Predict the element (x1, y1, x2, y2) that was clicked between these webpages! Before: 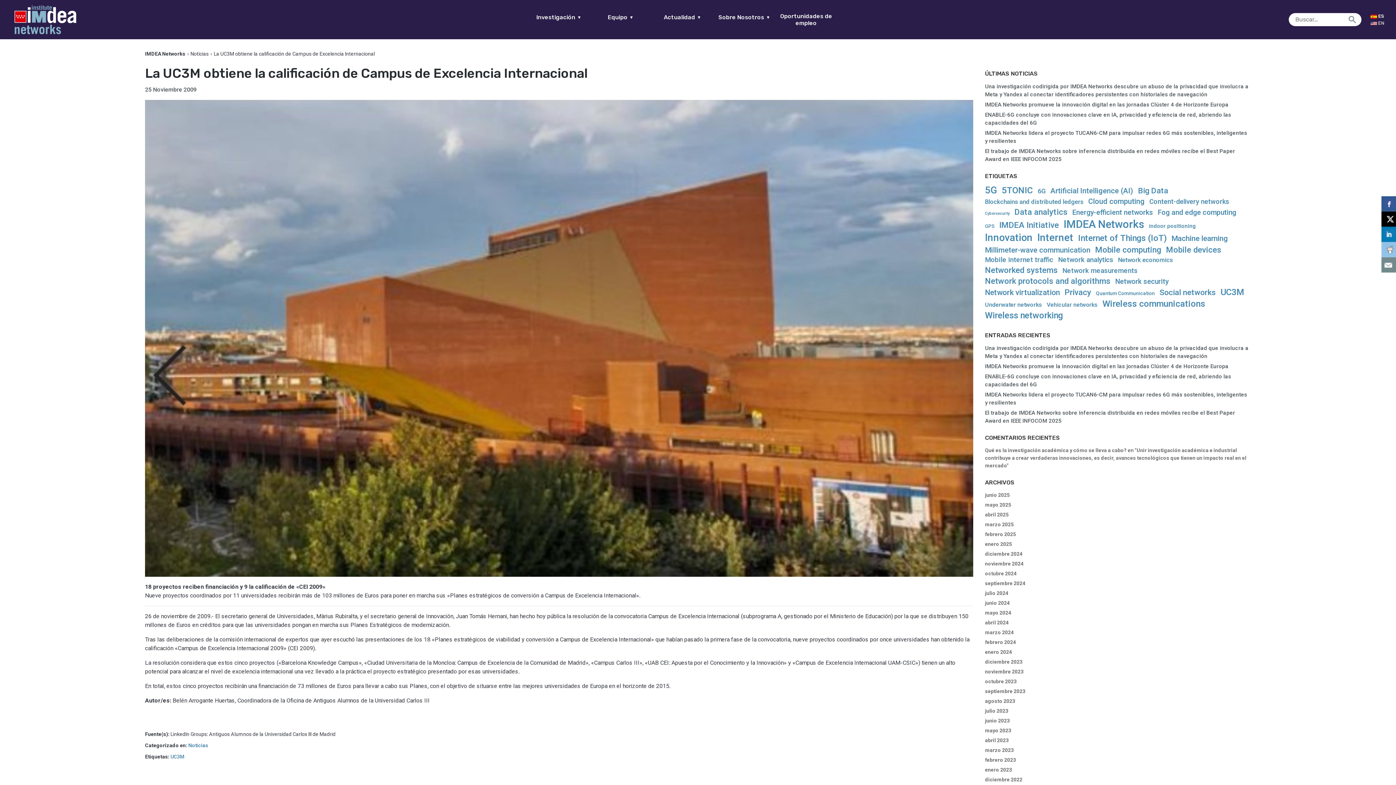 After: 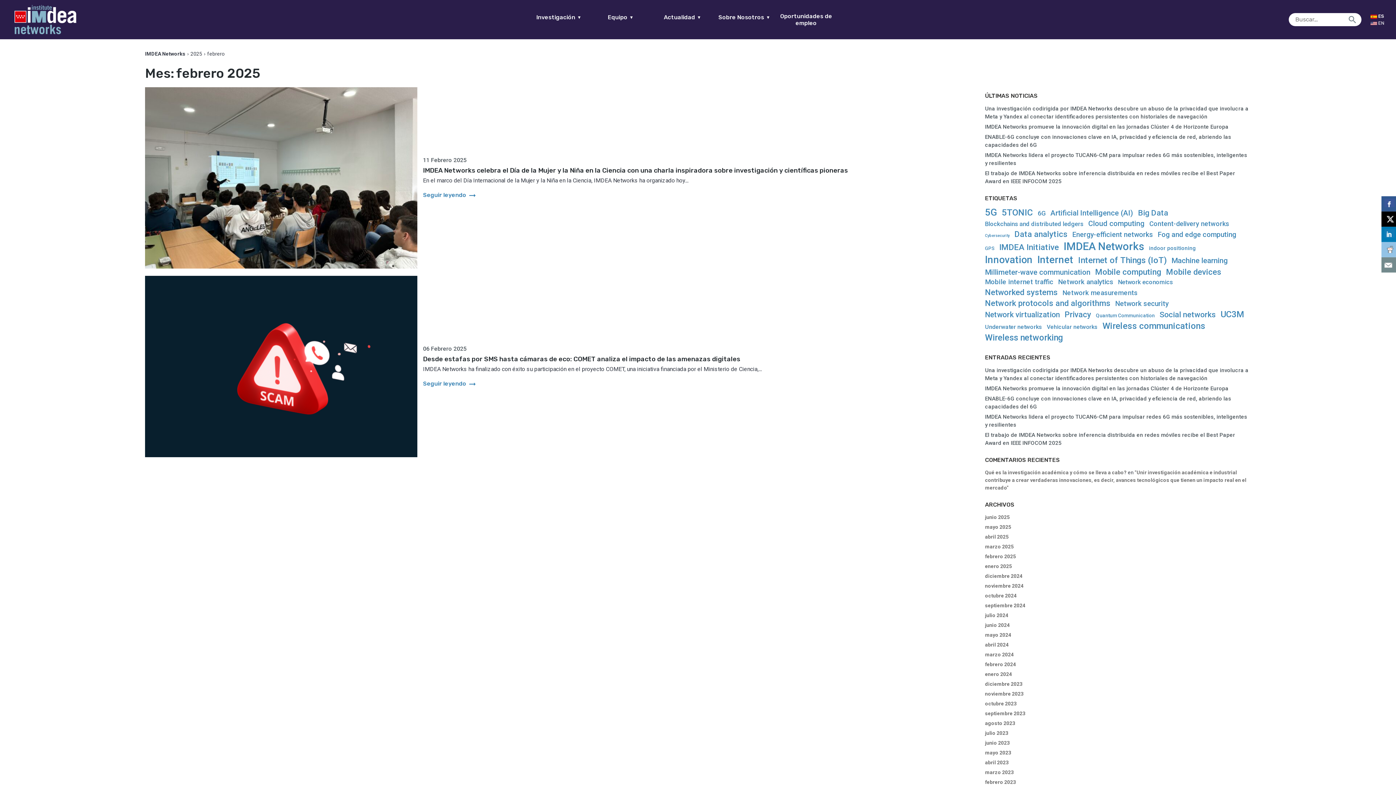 Action: bbox: (985, 531, 1016, 537) label: febrero 2025